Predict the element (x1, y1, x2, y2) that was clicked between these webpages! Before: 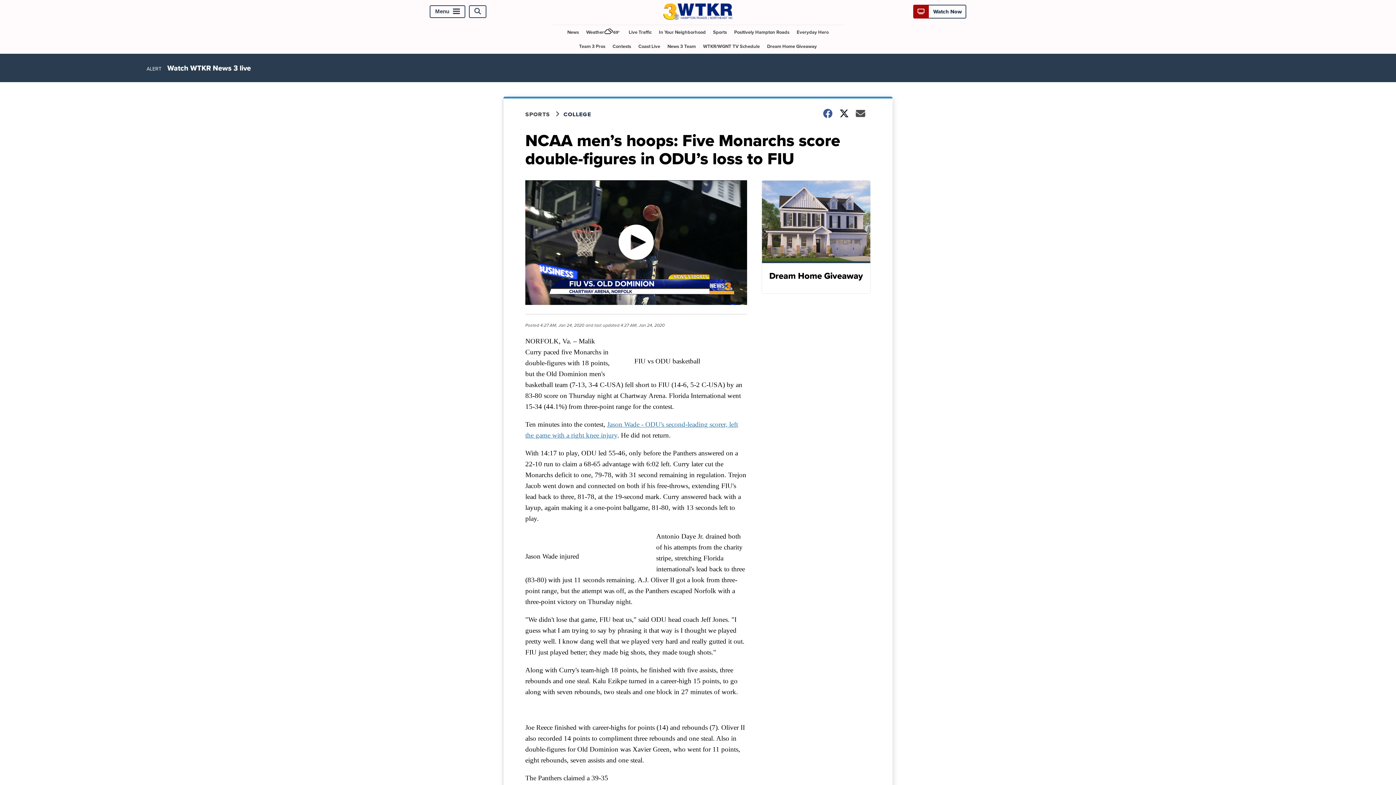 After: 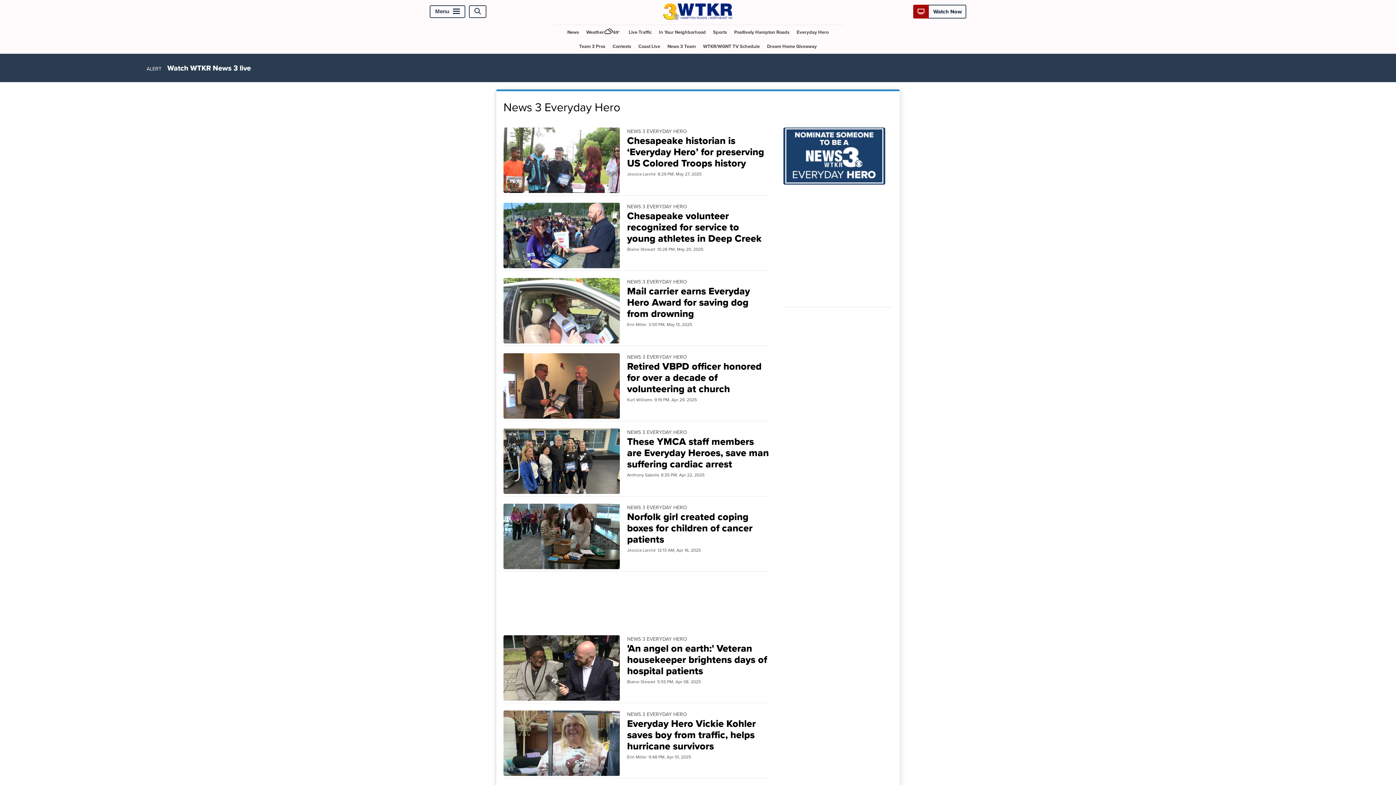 Action: label: Everyday Hero bbox: (794, 24, 831, 39)